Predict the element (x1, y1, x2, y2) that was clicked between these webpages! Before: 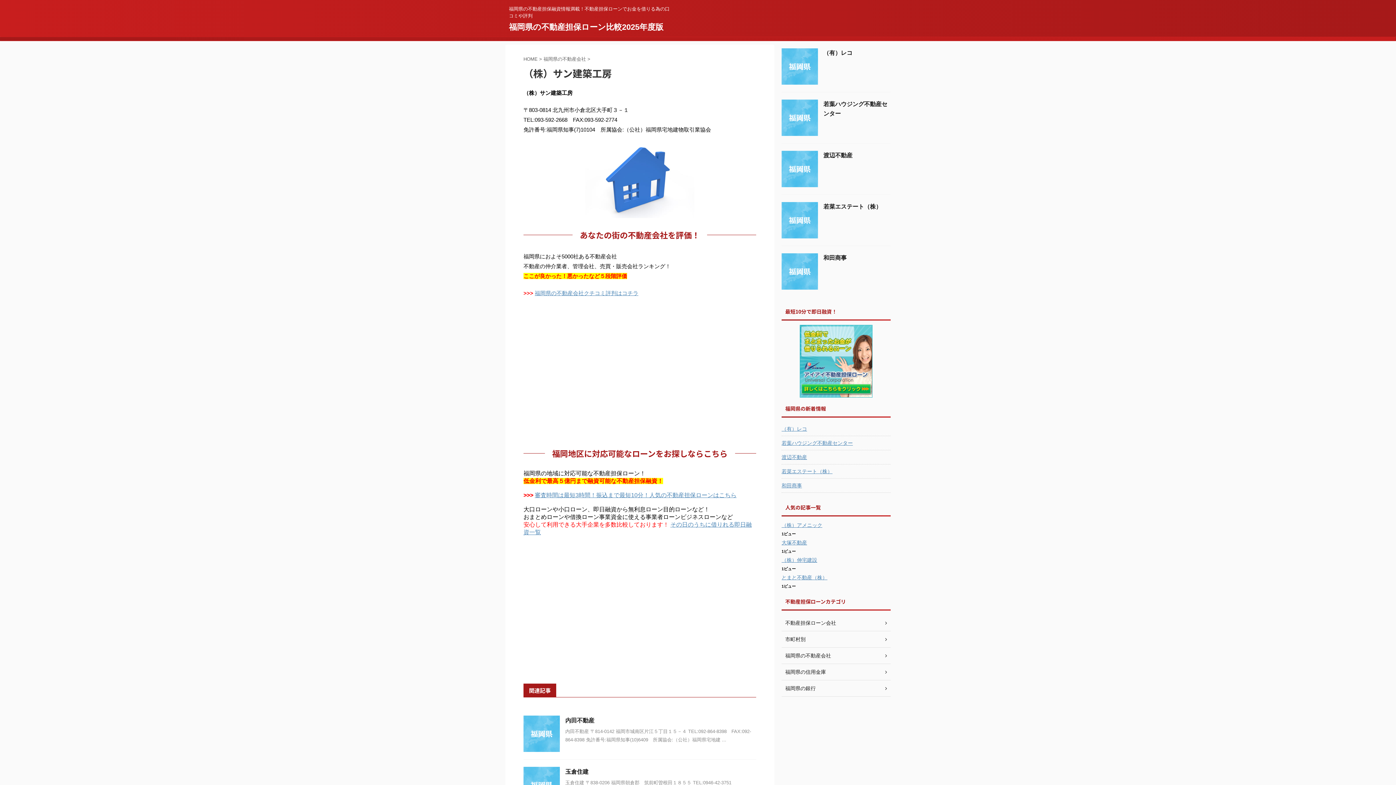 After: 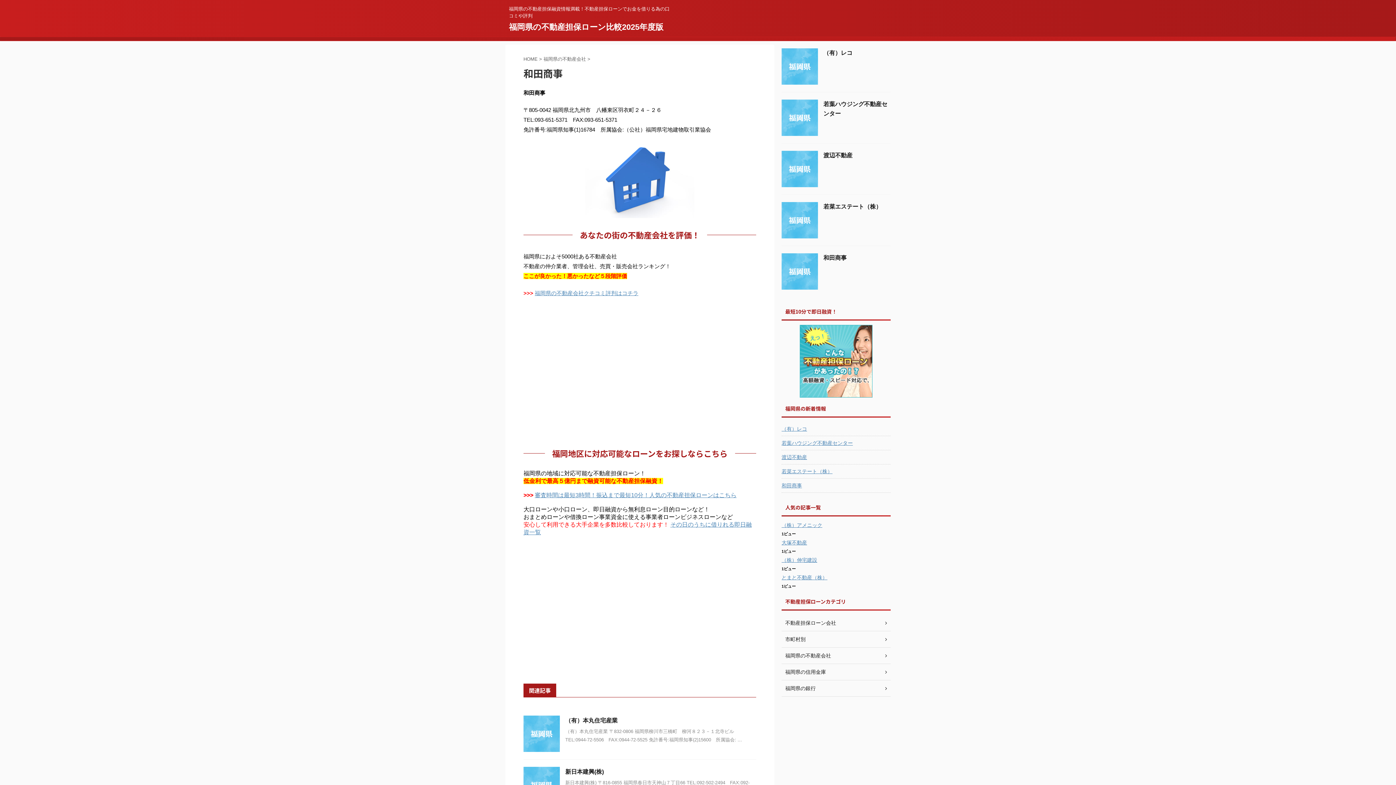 Action: bbox: (781, 478, 890, 491) label: 和田商事